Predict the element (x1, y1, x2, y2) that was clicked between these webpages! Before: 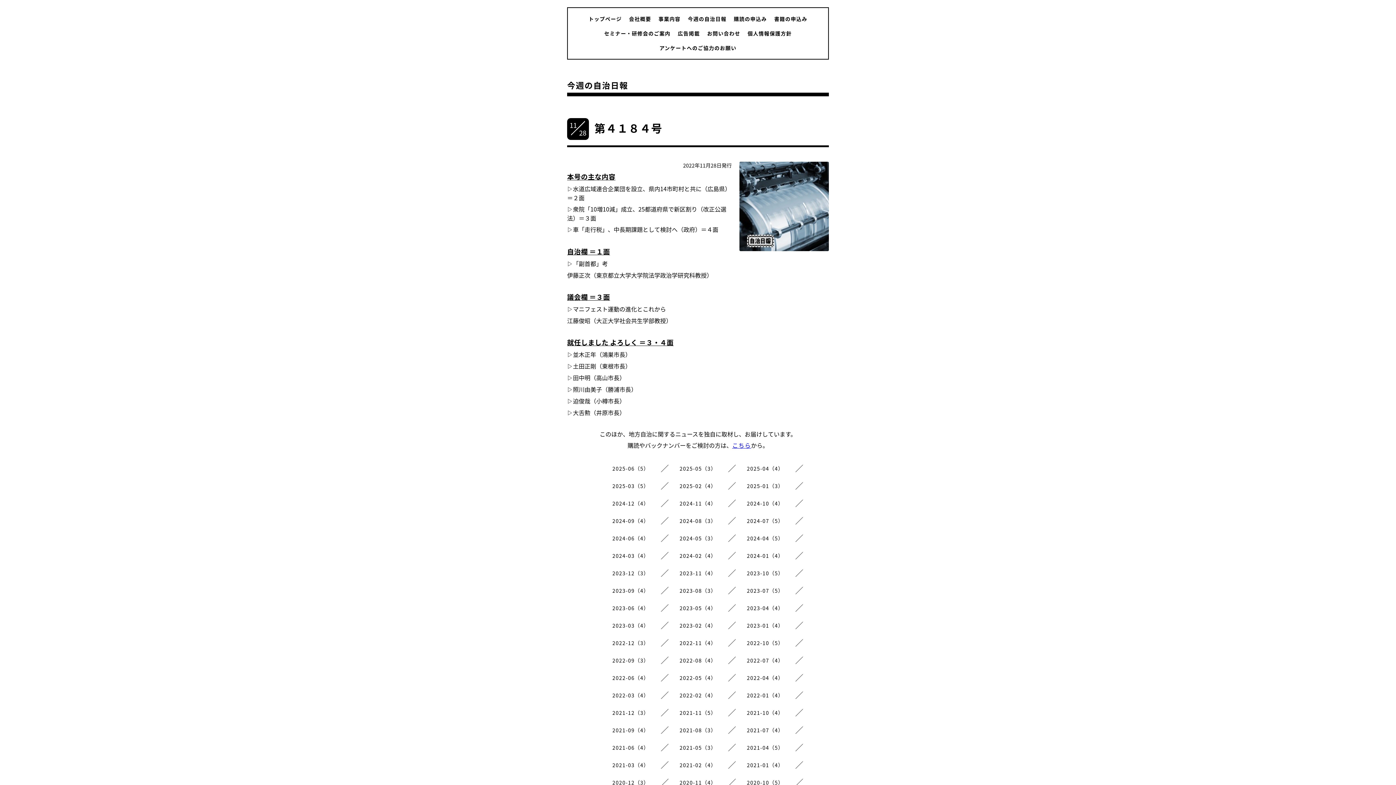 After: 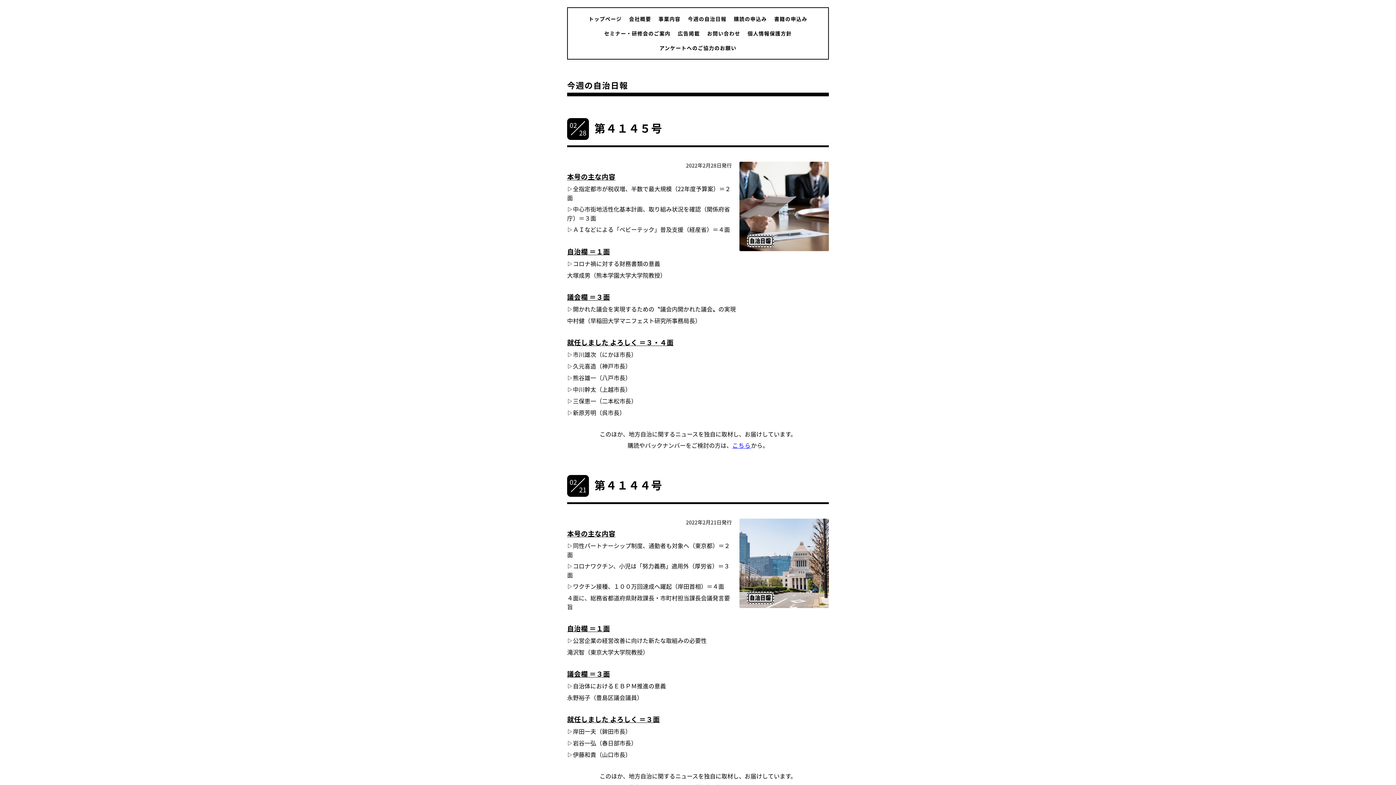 Action: label: 2022-02（4） bbox: (679, 692, 716, 699)